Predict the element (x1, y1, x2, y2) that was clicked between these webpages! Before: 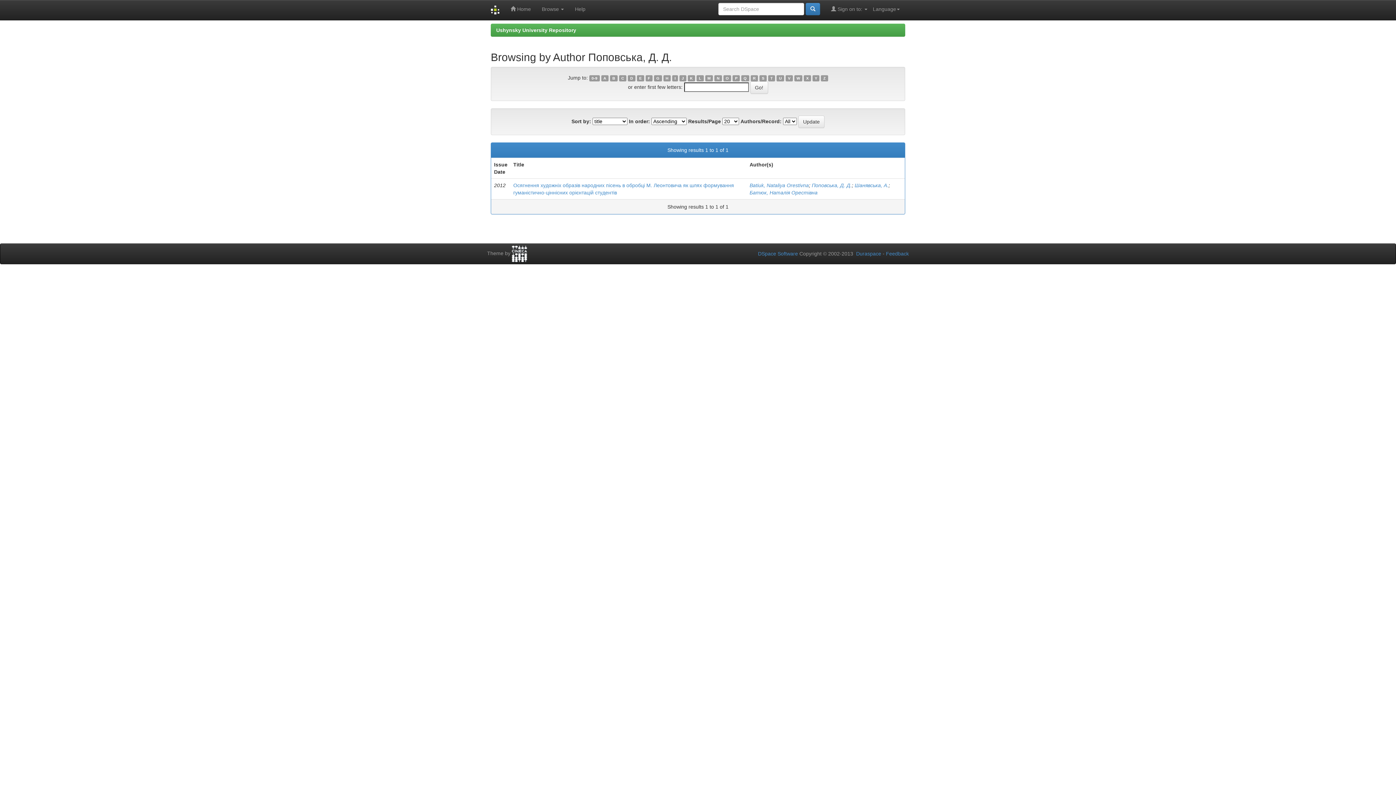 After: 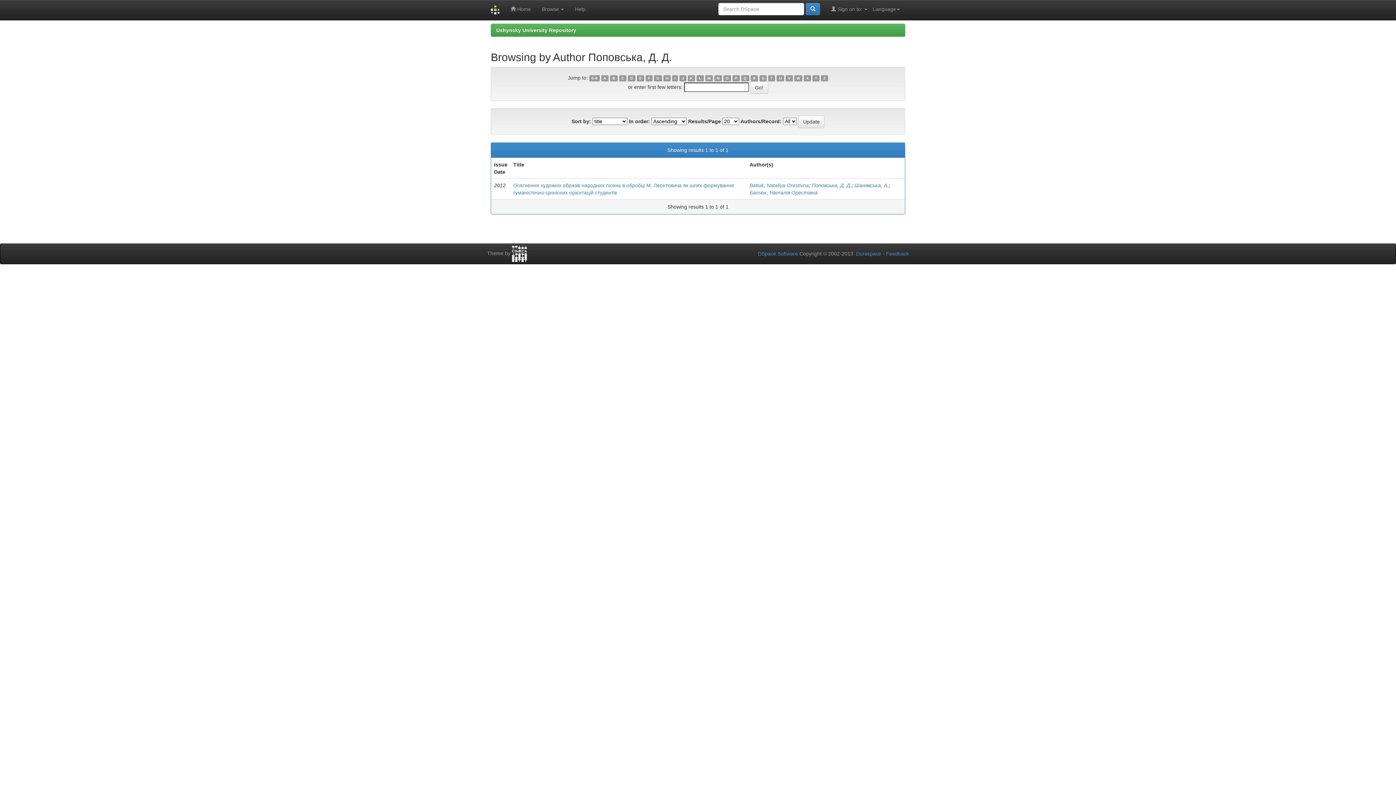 Action: bbox: (812, 182, 852, 188) label: Поповська, Д. Д.